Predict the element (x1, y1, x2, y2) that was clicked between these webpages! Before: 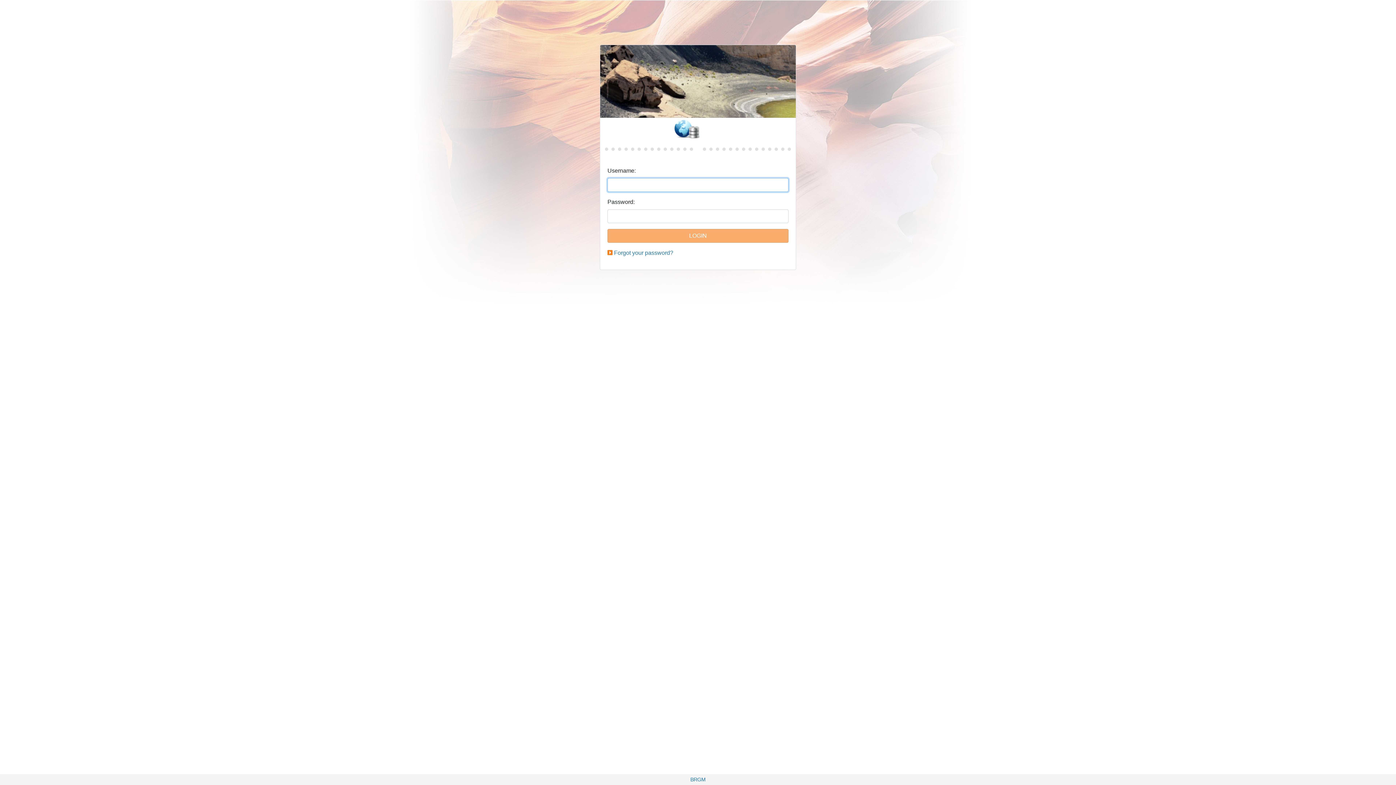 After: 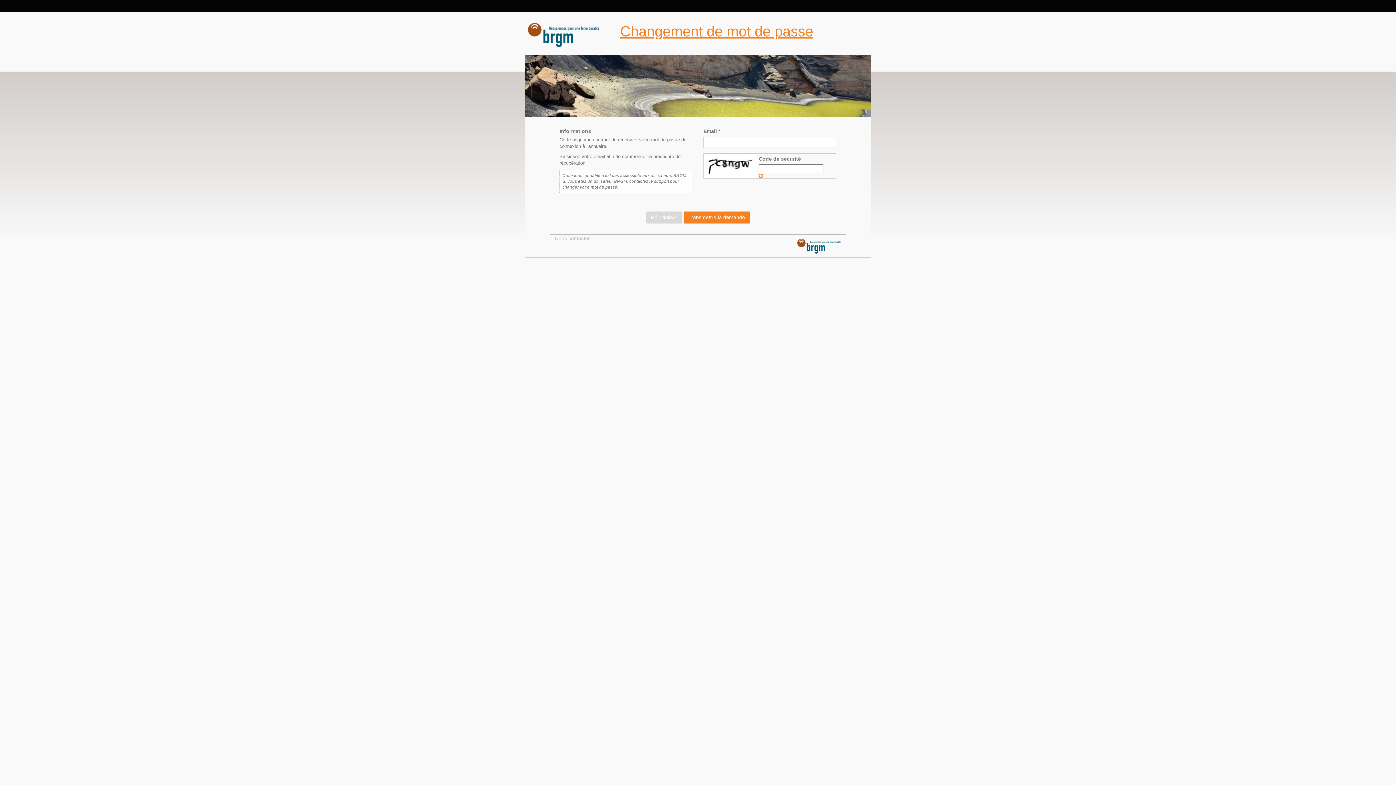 Action: label: Forgot your password? bbox: (614, 249, 673, 256)